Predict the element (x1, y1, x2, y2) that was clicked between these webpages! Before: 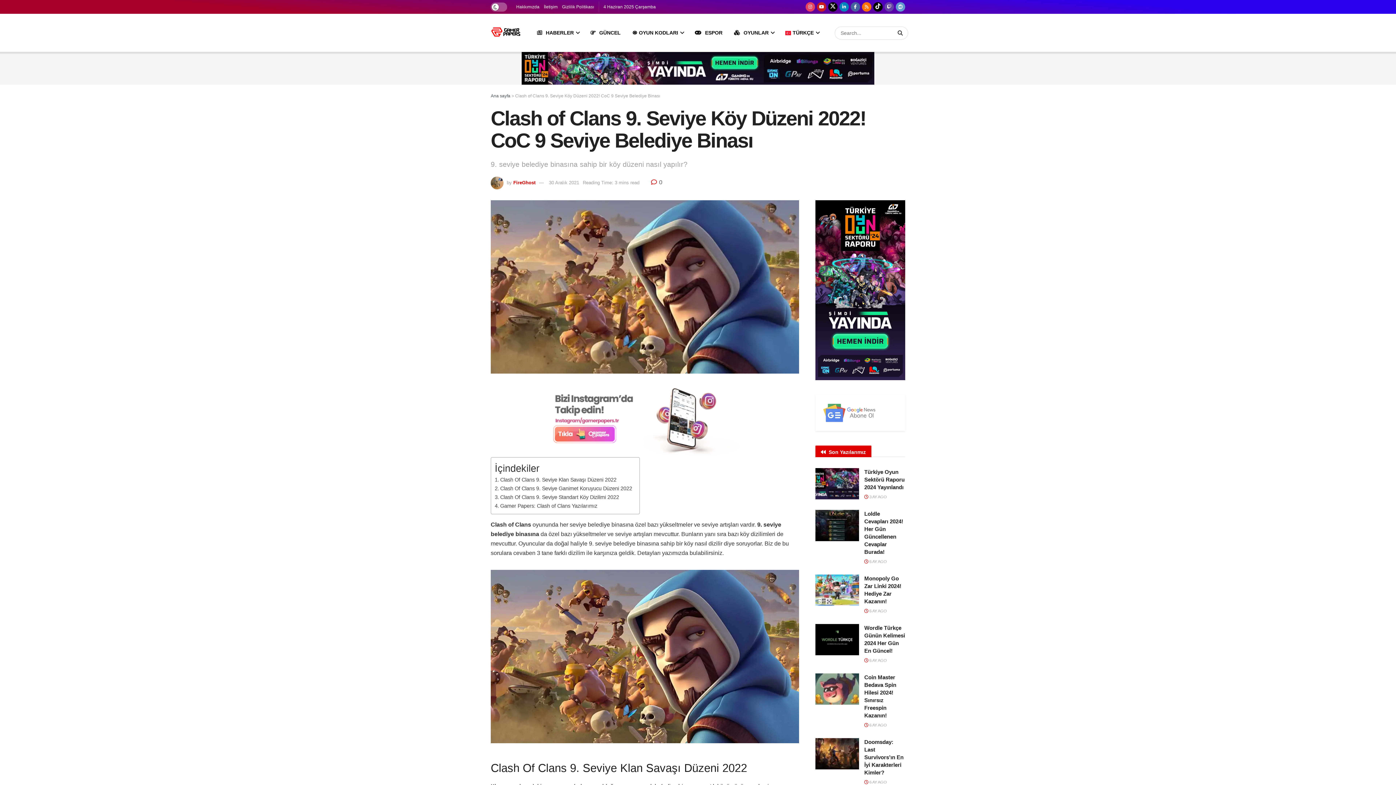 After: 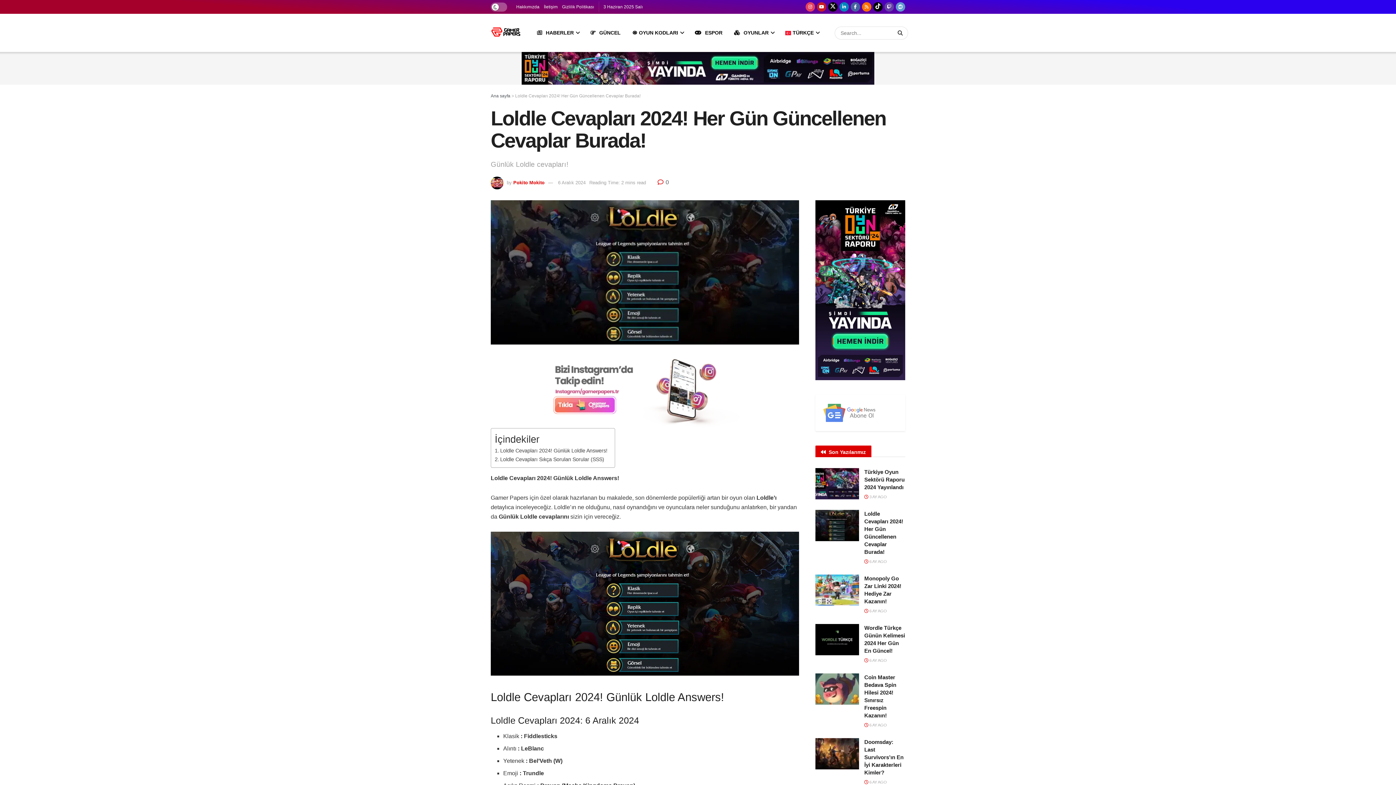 Action: bbox: (815, 510, 859, 541) label: Read article: Loldle Cevapları 2024! Her Gün Güncellenen Cevaplar Burada!